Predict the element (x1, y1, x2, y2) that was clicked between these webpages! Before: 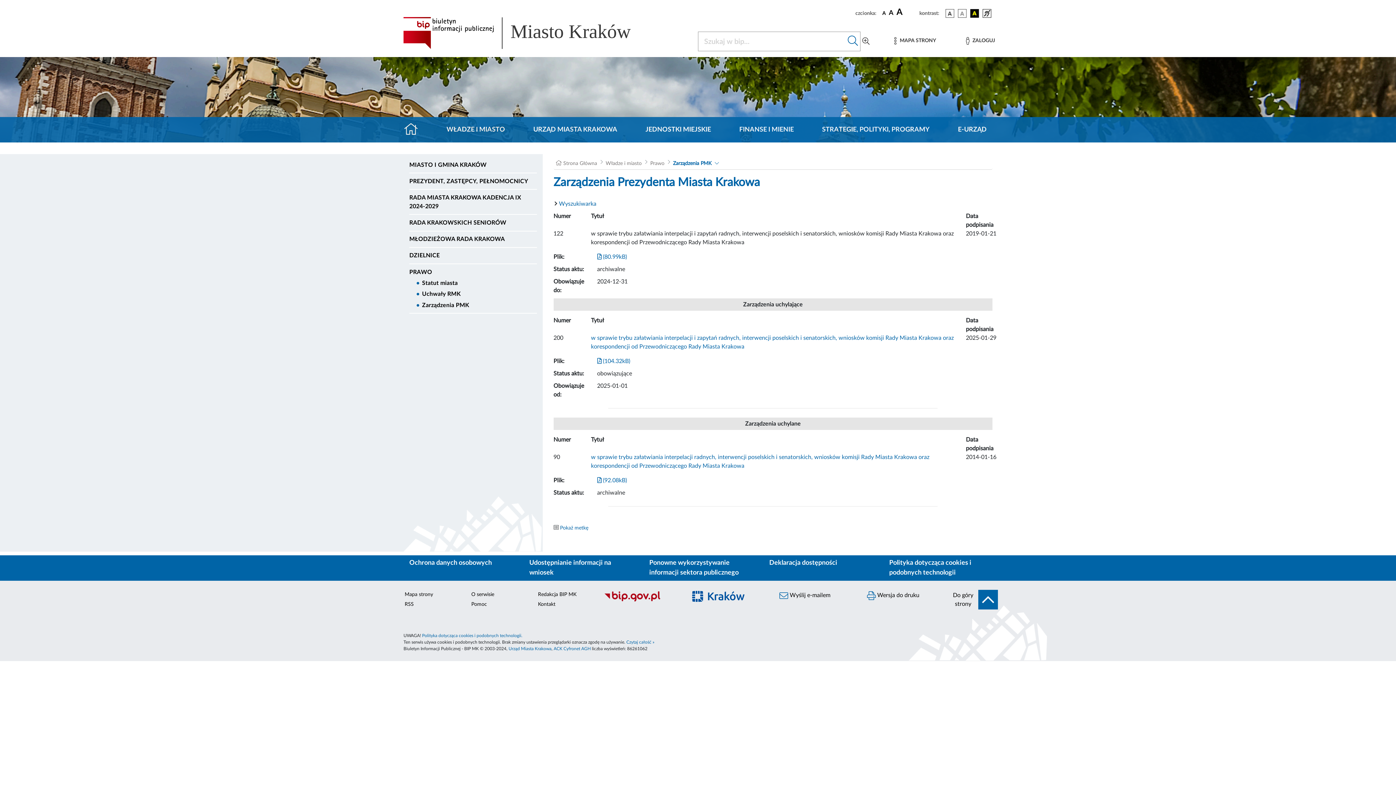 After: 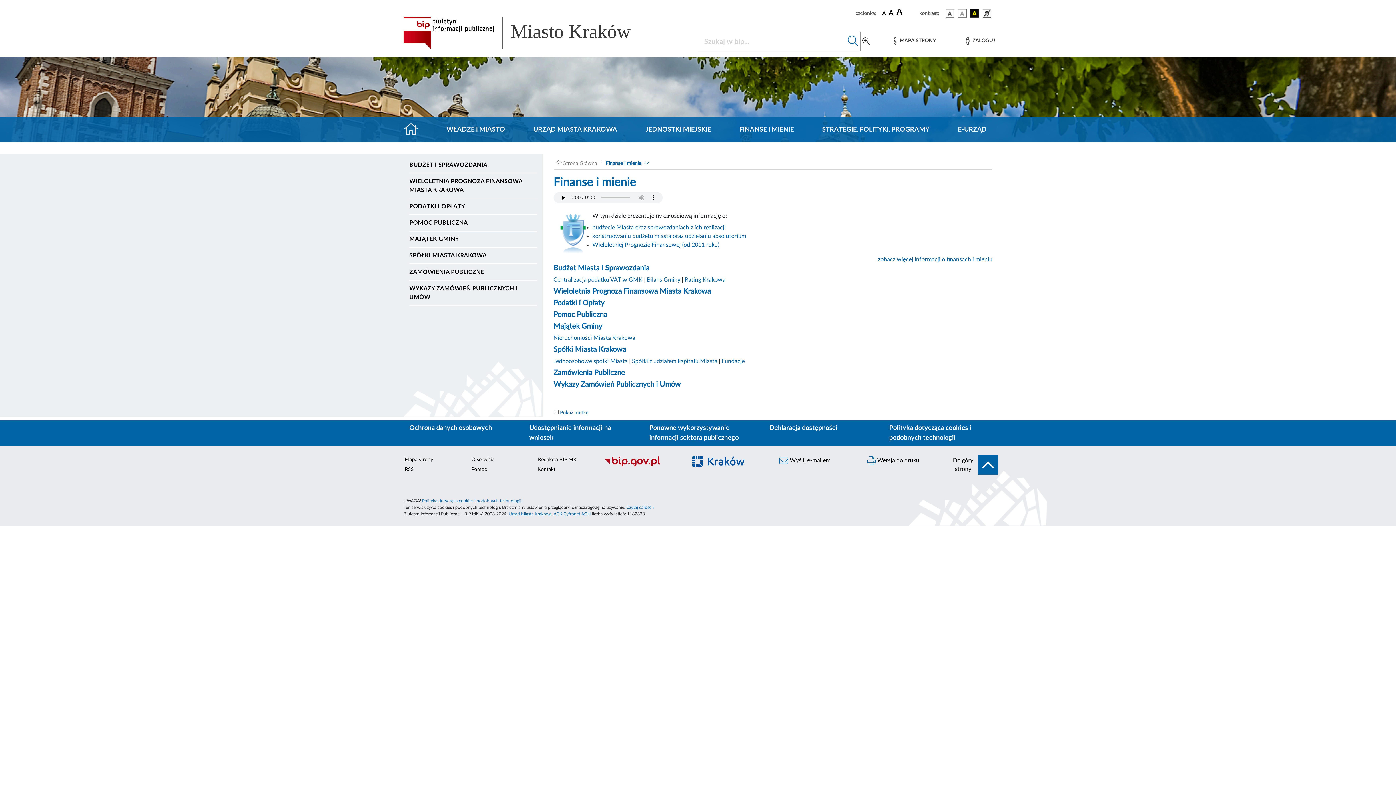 Action: label: FINANSE I MIENIE bbox: (733, 124, 799, 134)